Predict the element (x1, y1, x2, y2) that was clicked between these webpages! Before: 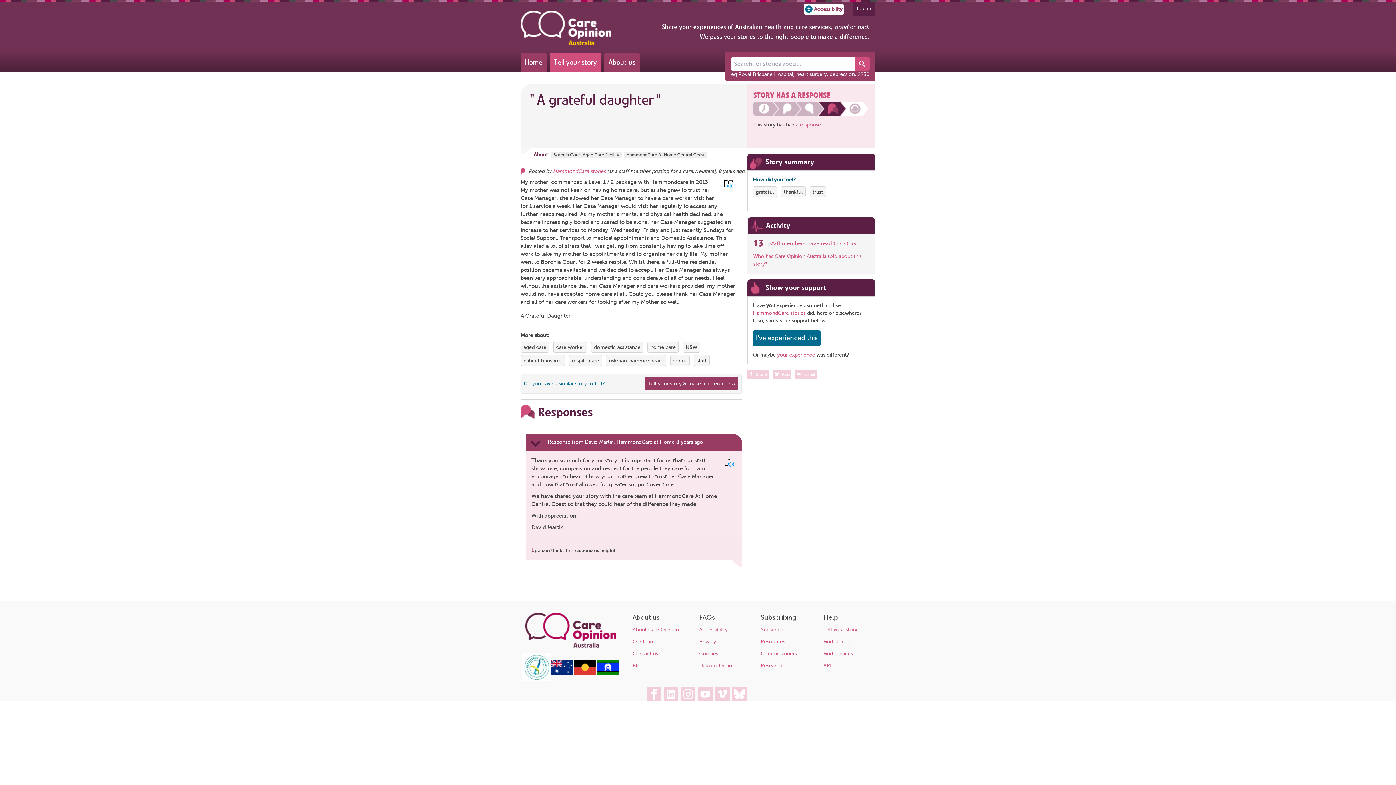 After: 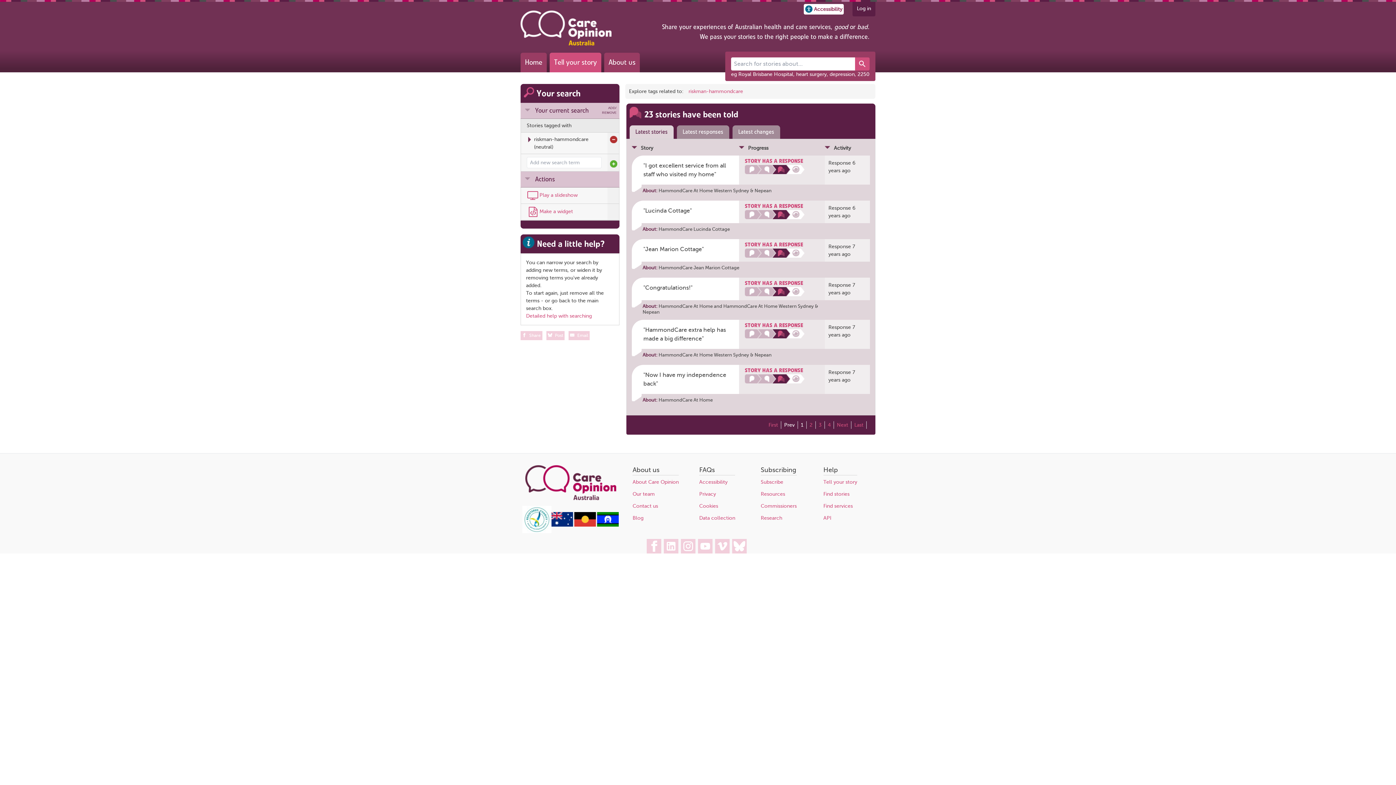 Action: label: View more stories tagged with riskman-hammondcare bbox: (609, 356, 663, 364)